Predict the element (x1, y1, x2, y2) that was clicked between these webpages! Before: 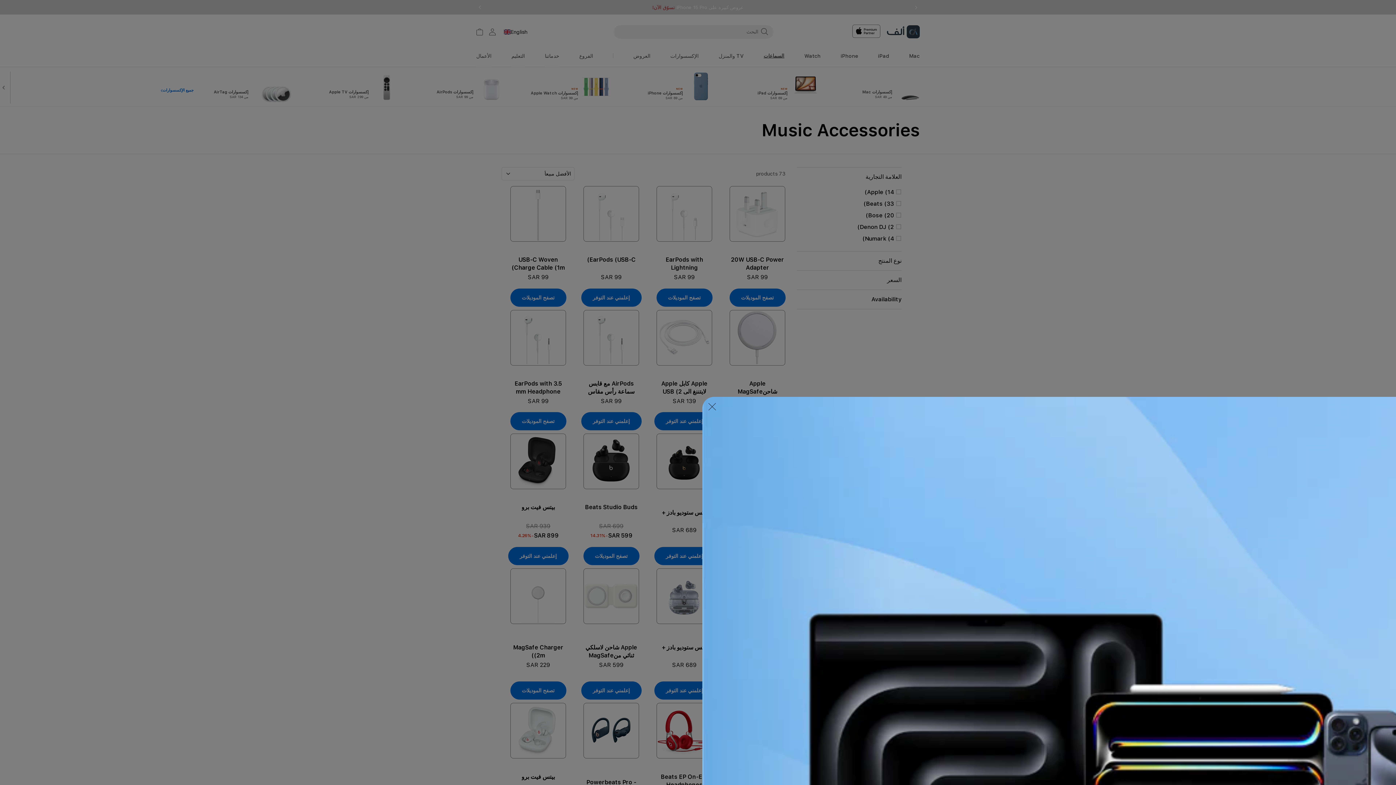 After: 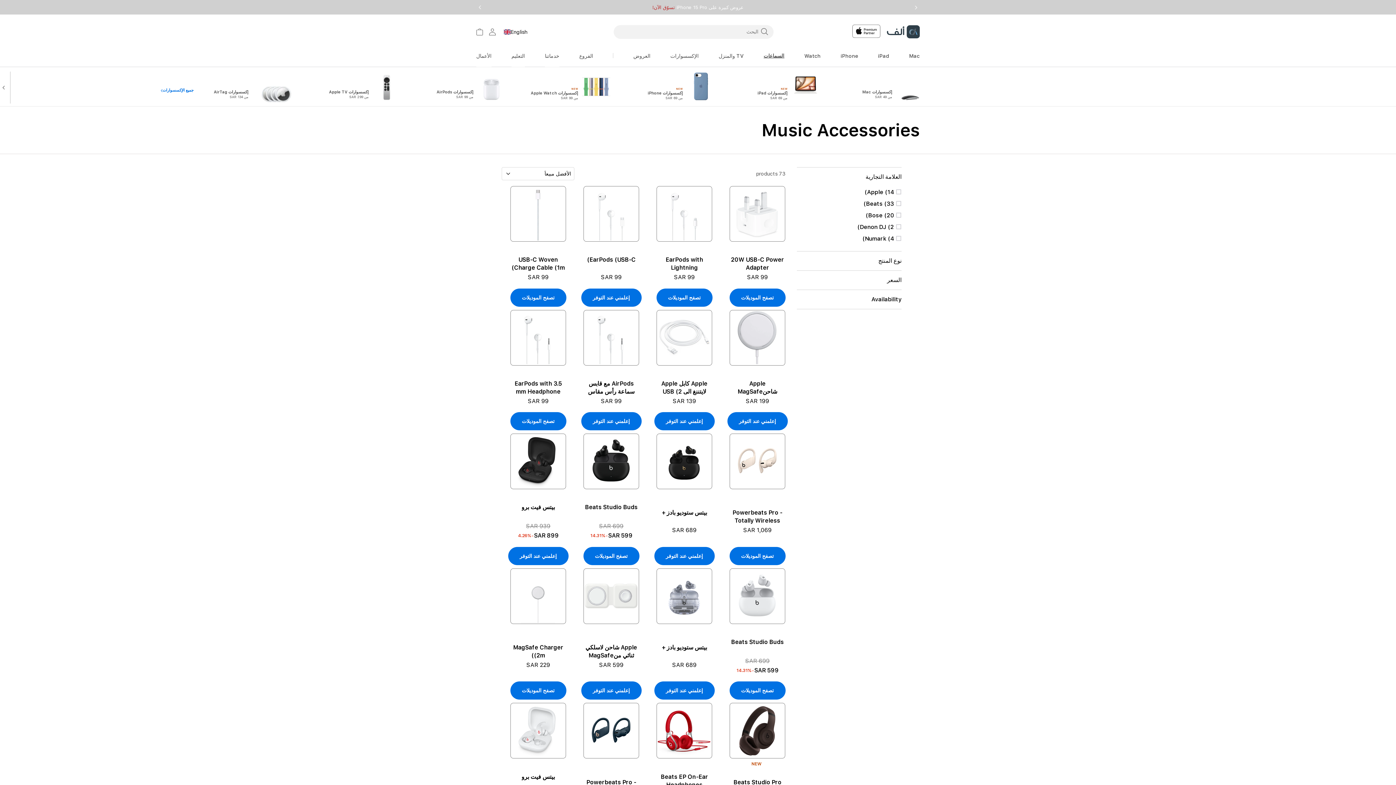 Action: bbox: (705, 400, 719, 417)